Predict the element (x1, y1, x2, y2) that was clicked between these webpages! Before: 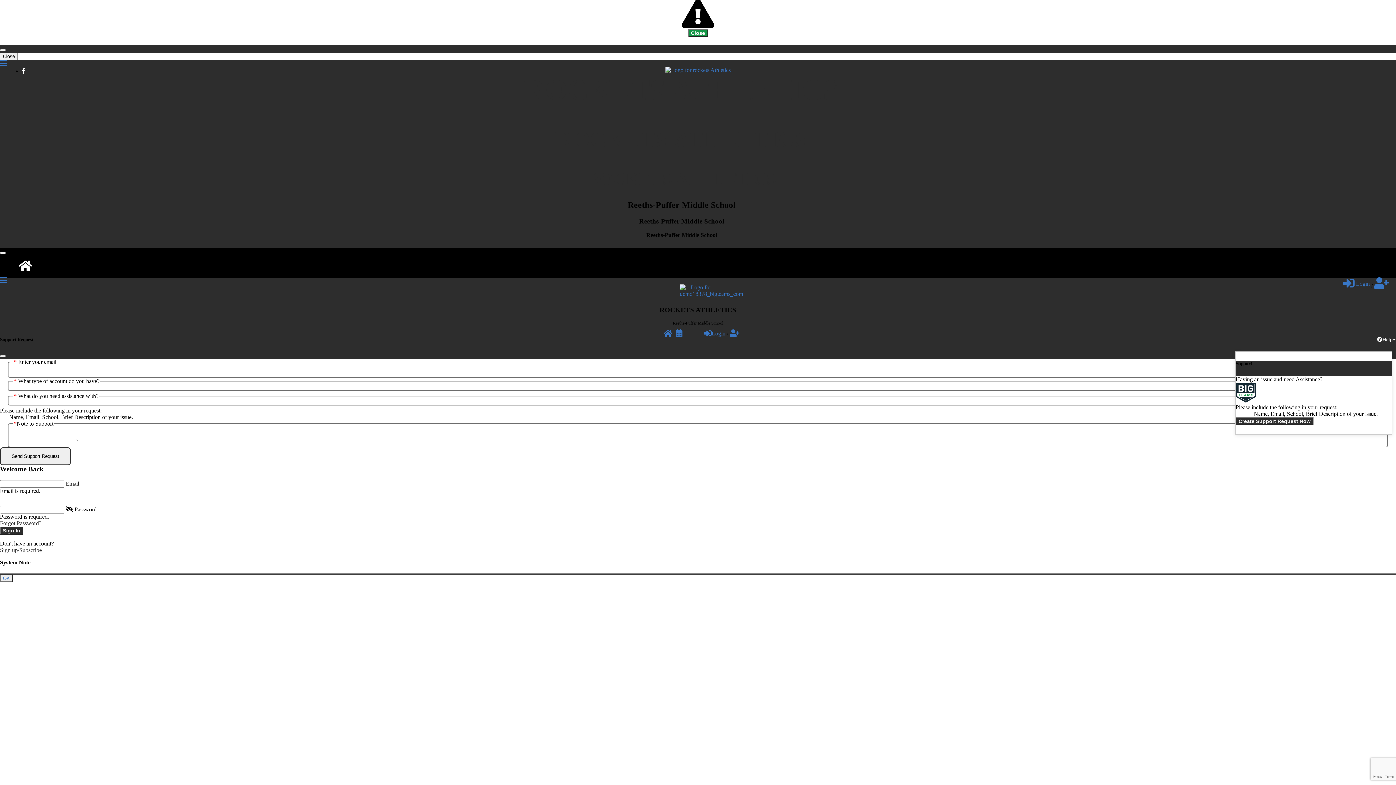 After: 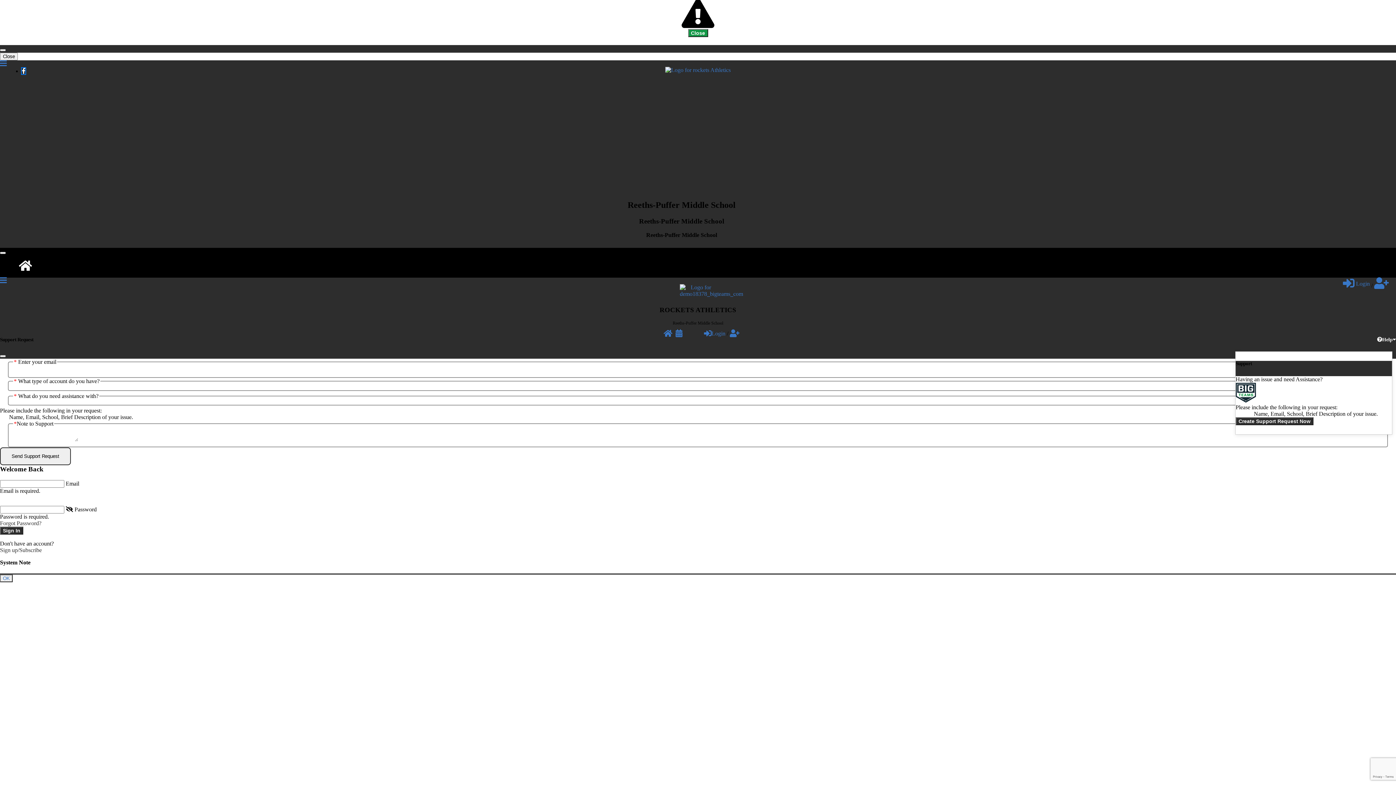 Action: bbox: (21, 68, 25, 74)